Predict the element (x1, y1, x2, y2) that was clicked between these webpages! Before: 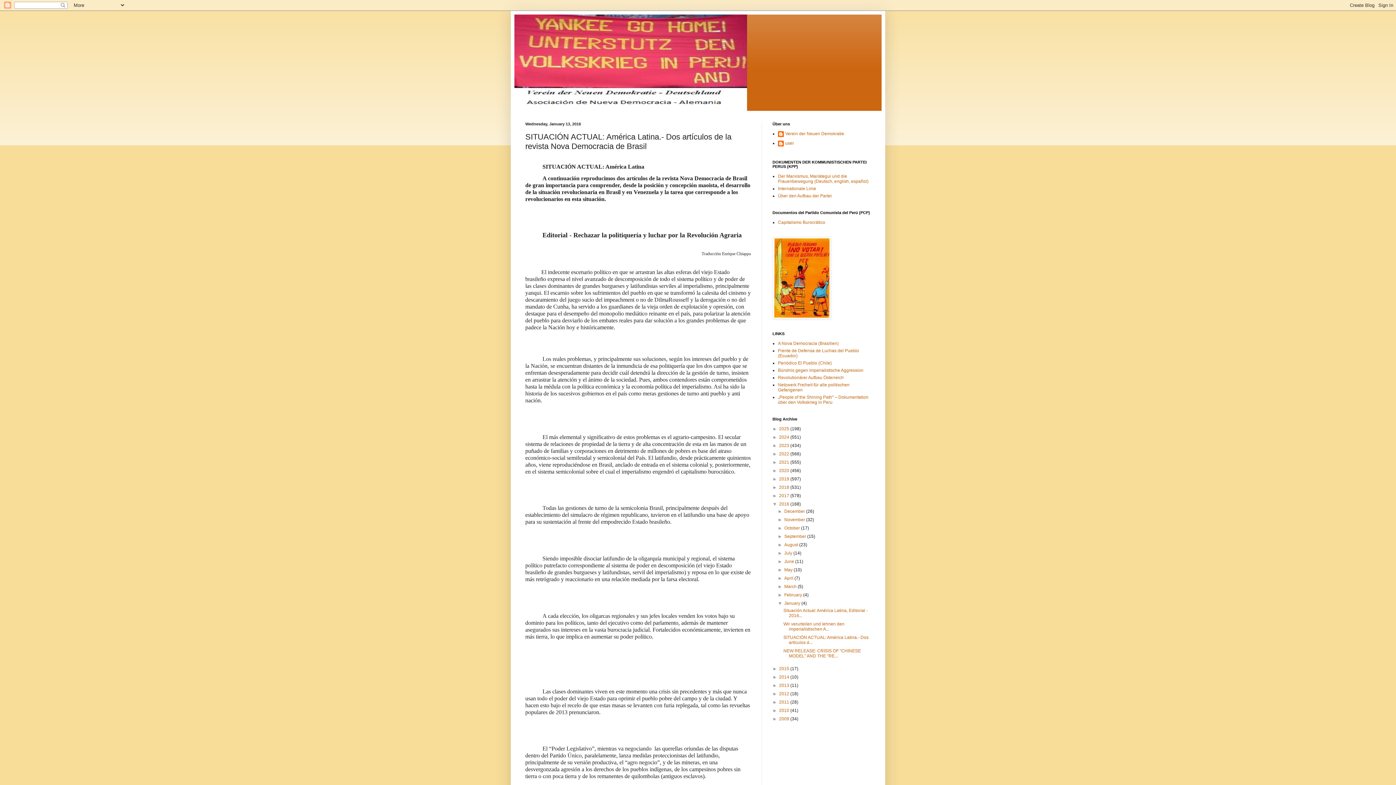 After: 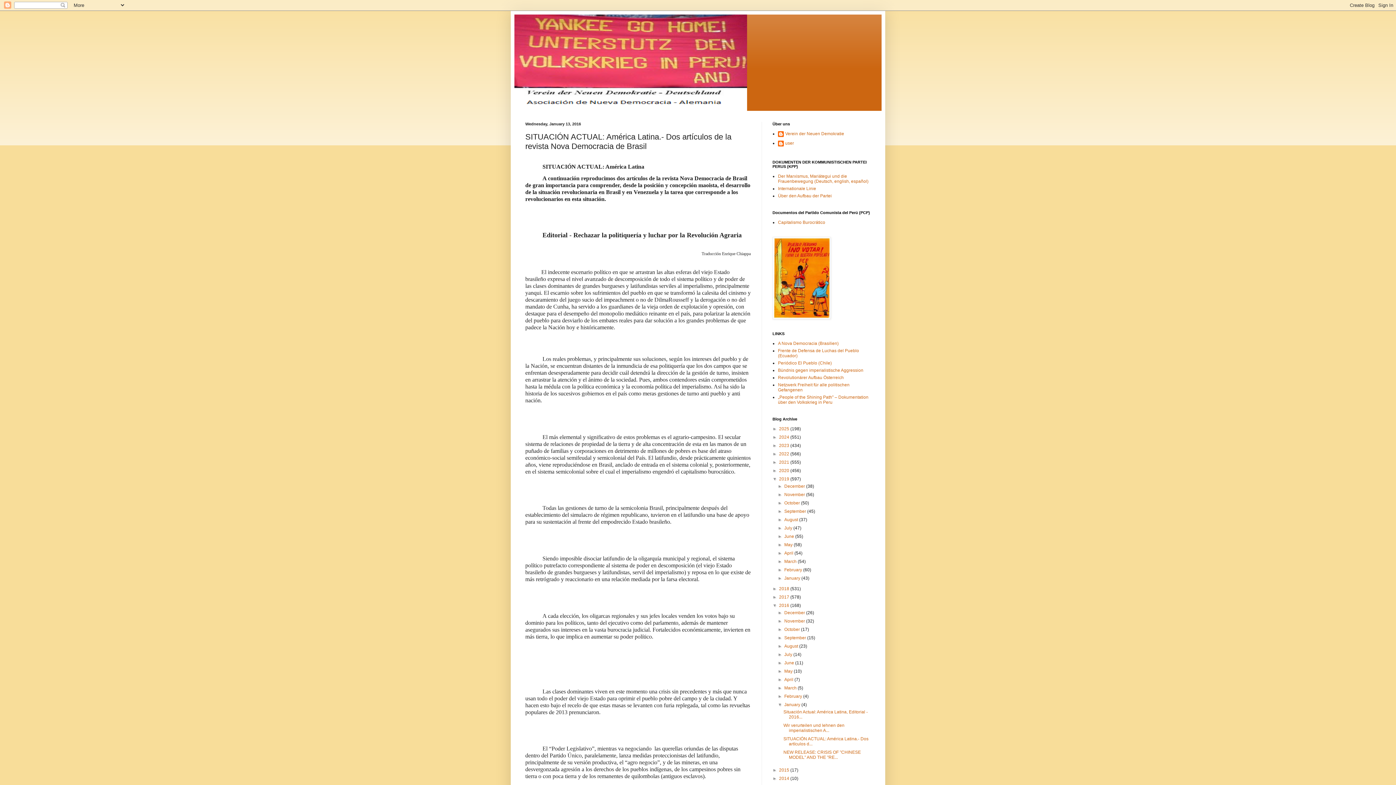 Action: bbox: (772, 476, 779, 481) label: ►  